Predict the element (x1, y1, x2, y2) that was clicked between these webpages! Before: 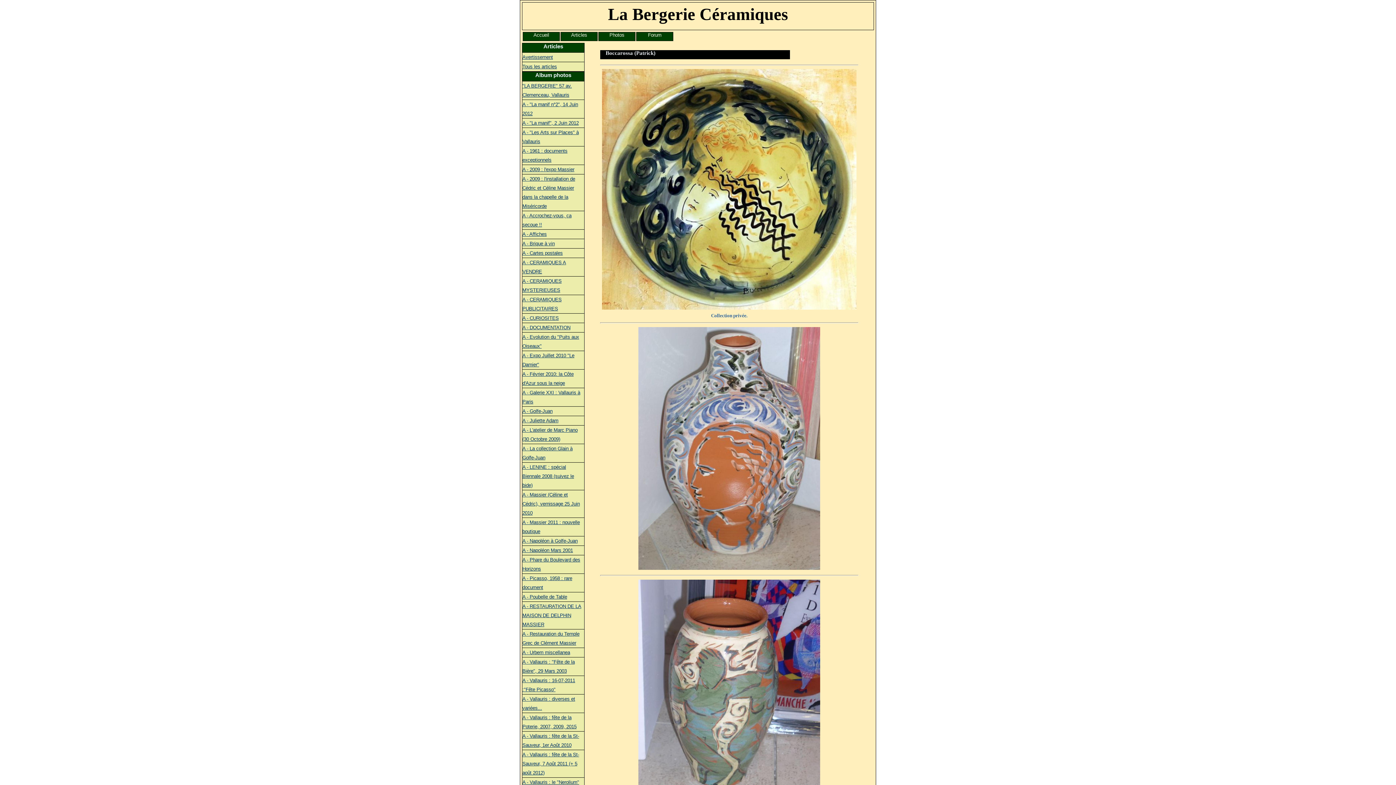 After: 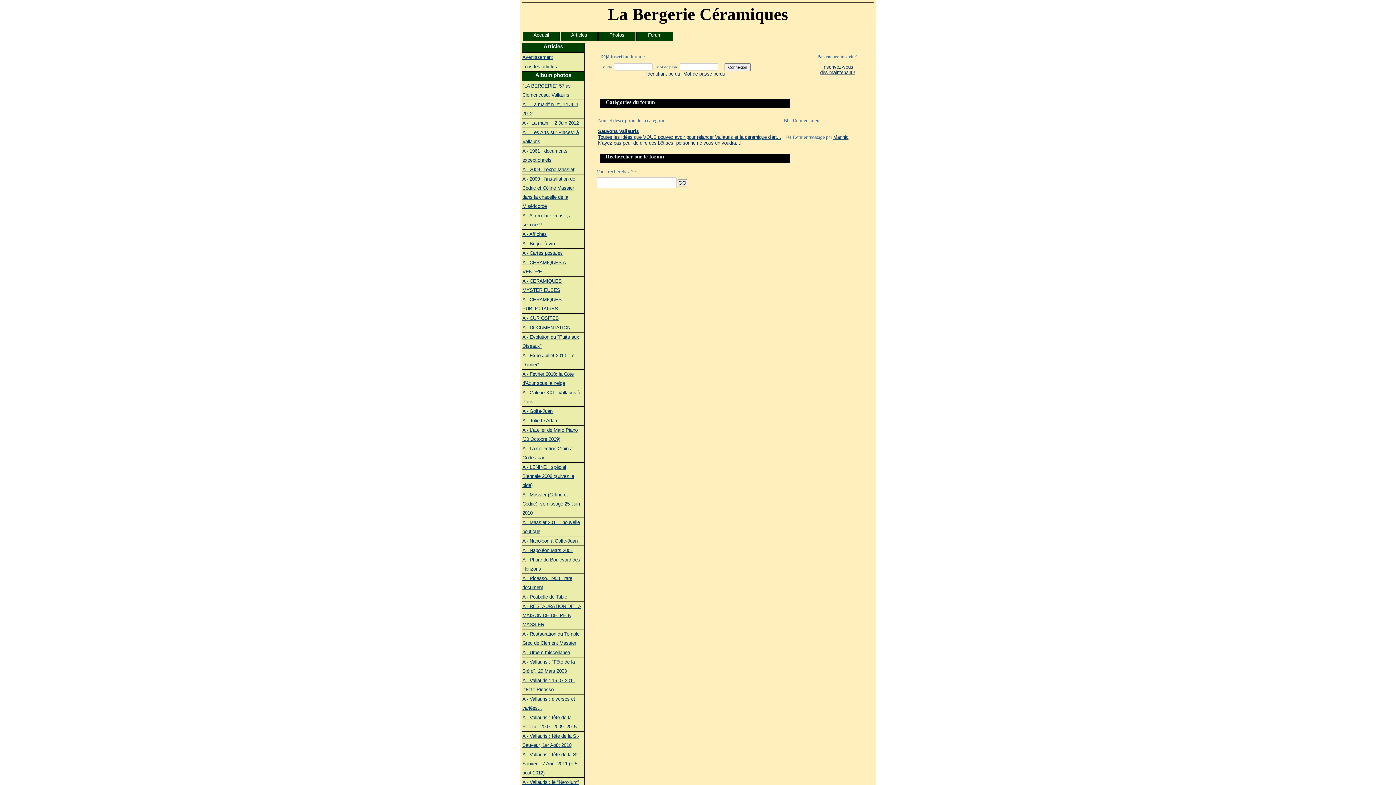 Action: label: Forum bbox: (636, 32, 673, 41)